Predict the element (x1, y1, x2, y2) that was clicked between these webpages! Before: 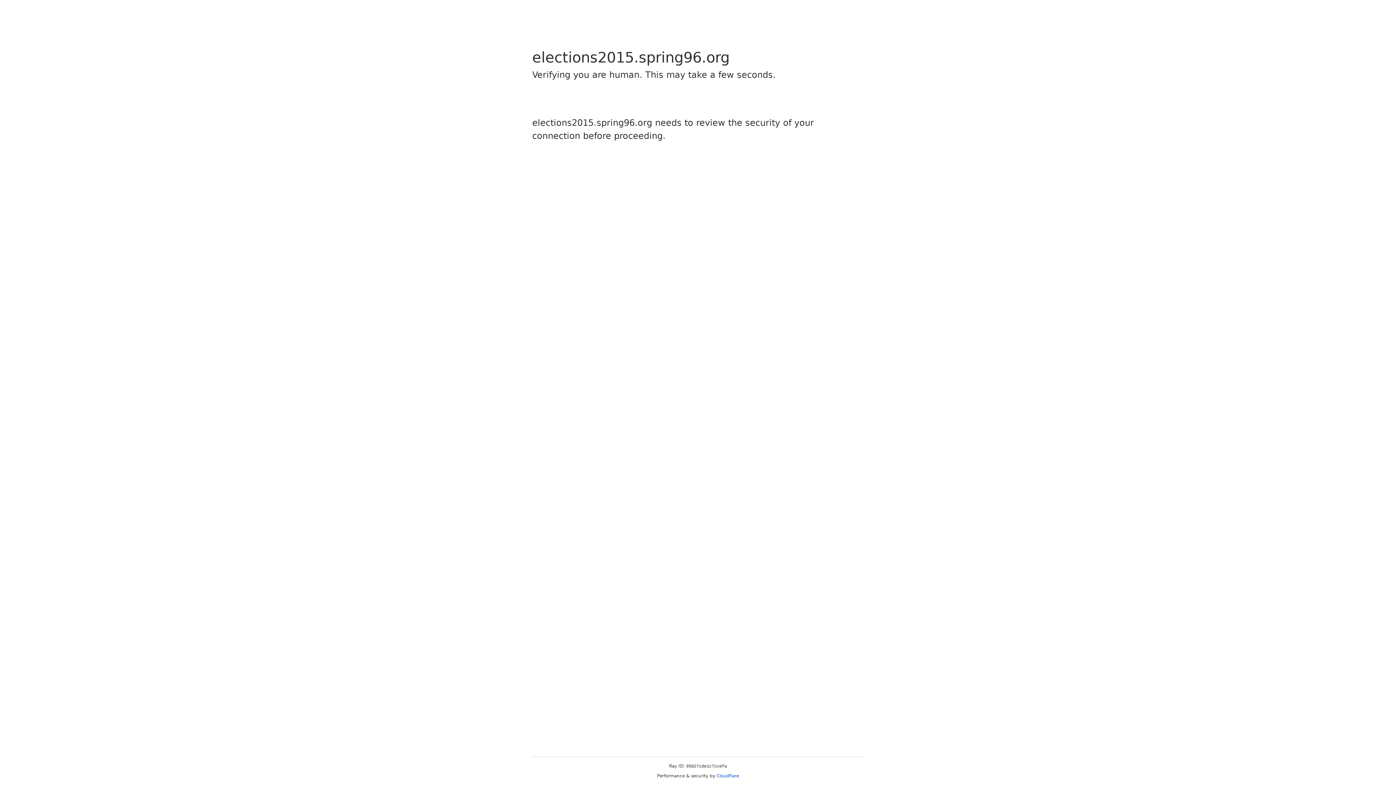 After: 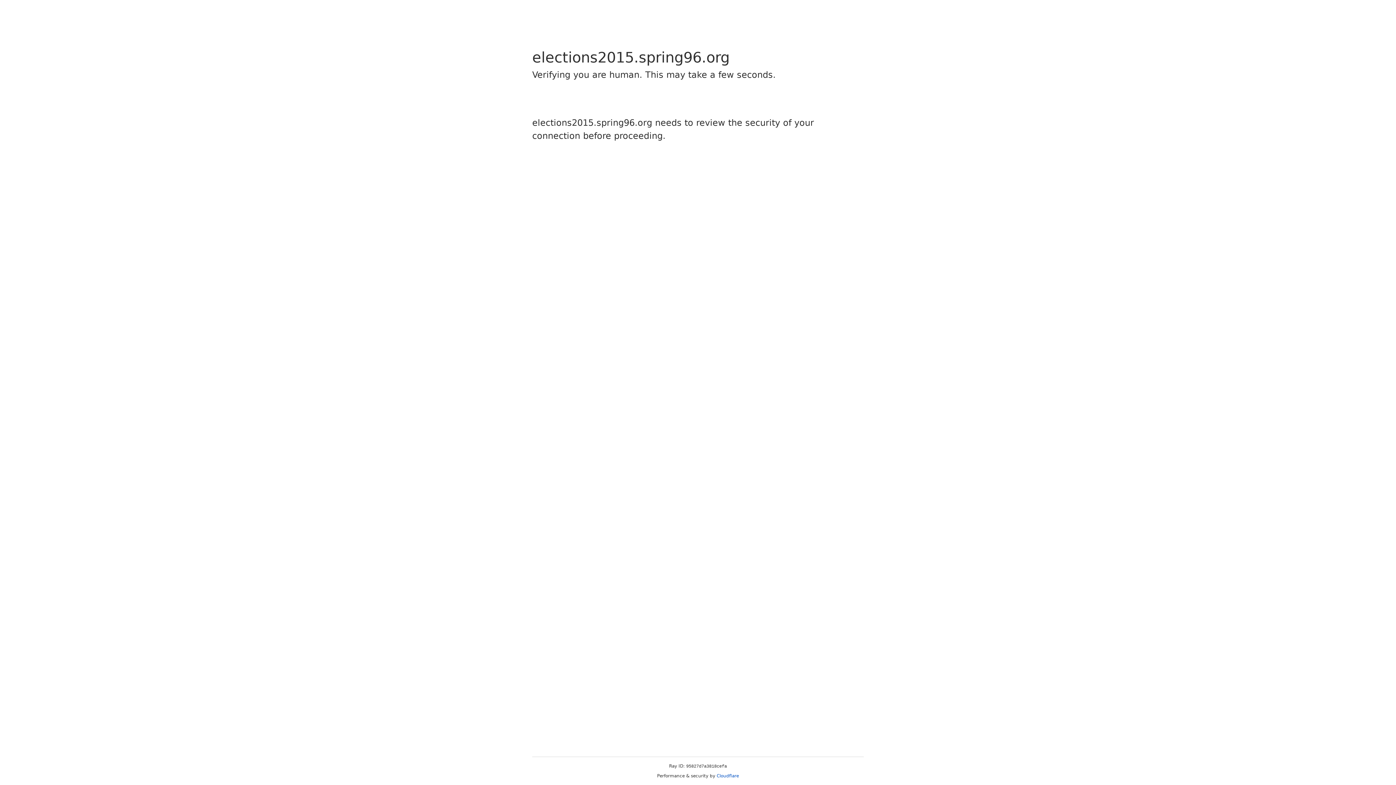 Action: label: Cloudflare bbox: (716, 773, 739, 778)